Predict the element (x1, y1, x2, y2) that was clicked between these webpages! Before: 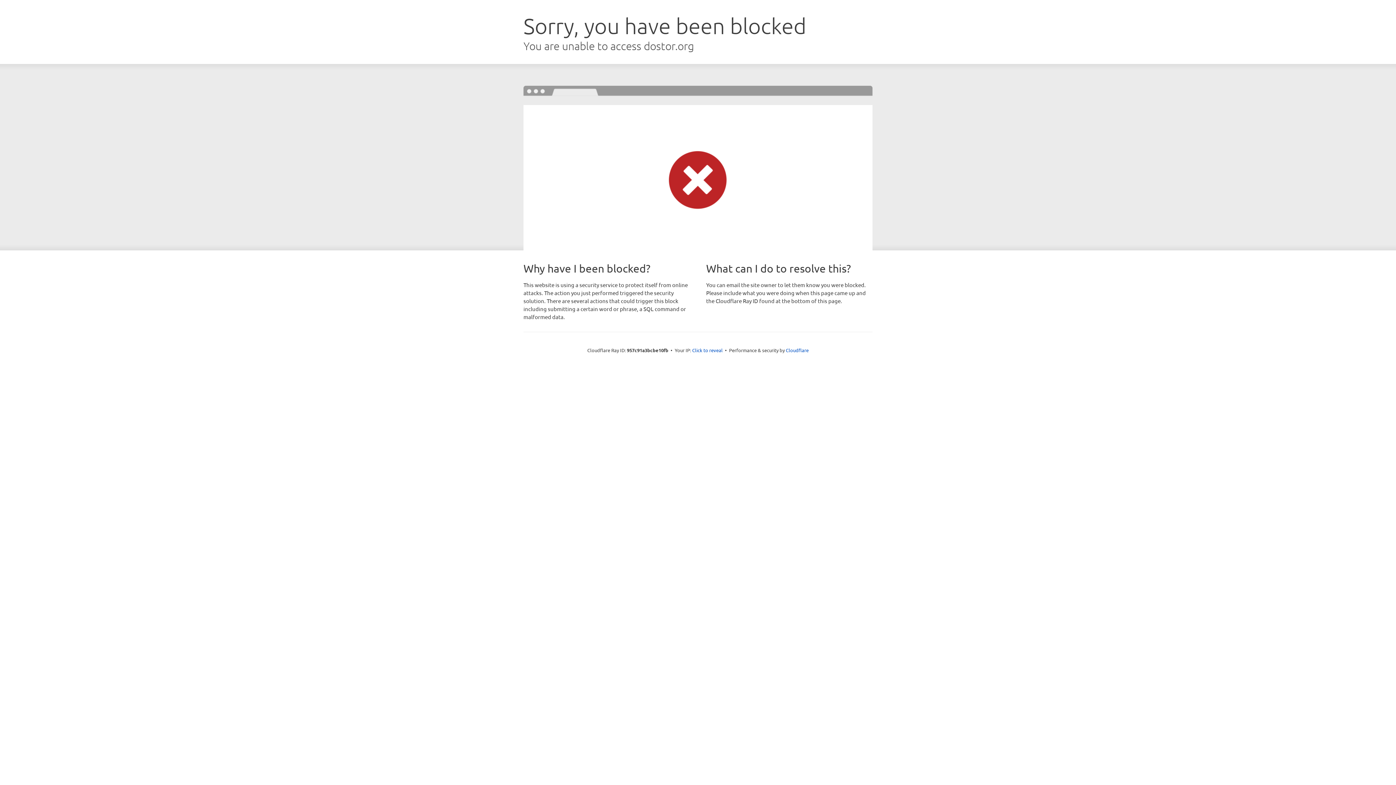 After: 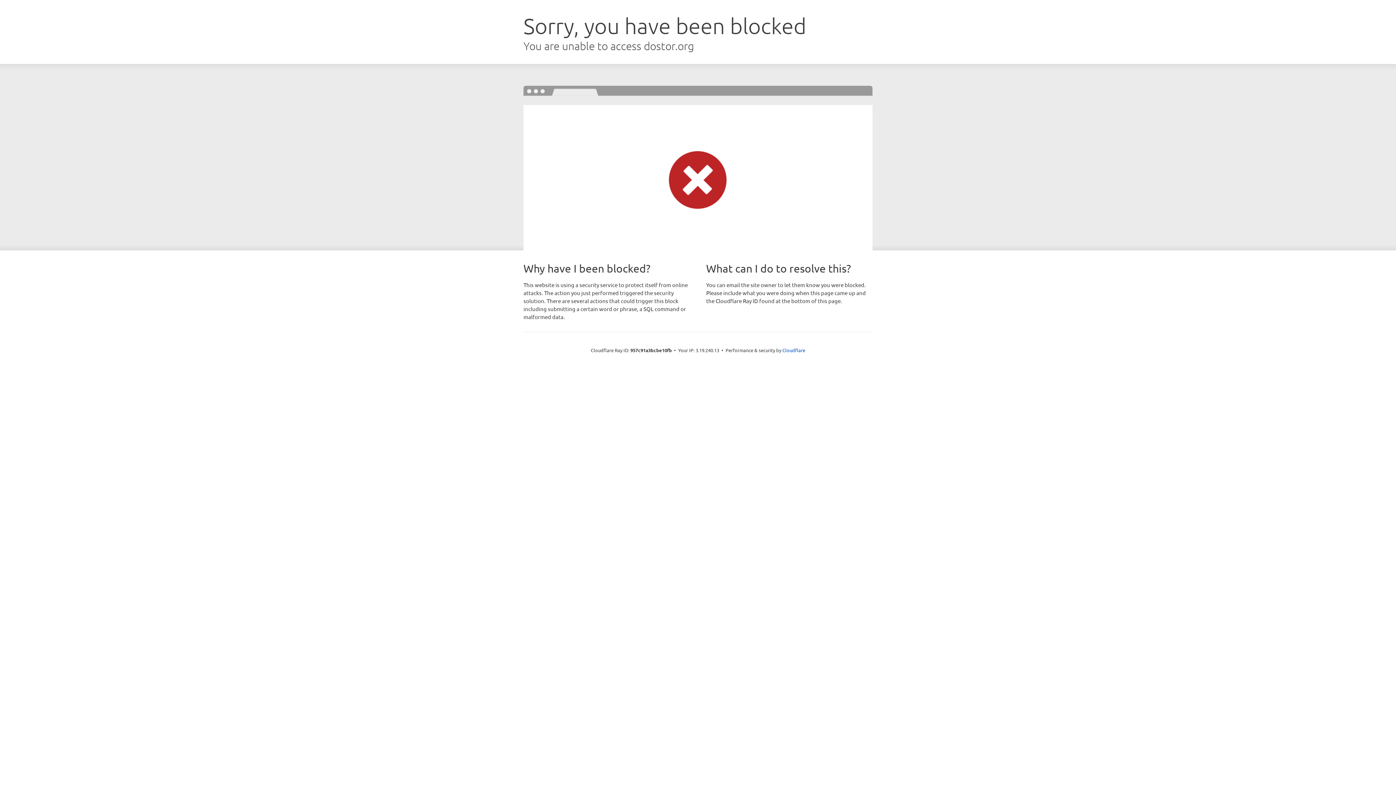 Action: bbox: (692, 346, 722, 353) label: Click to reveal